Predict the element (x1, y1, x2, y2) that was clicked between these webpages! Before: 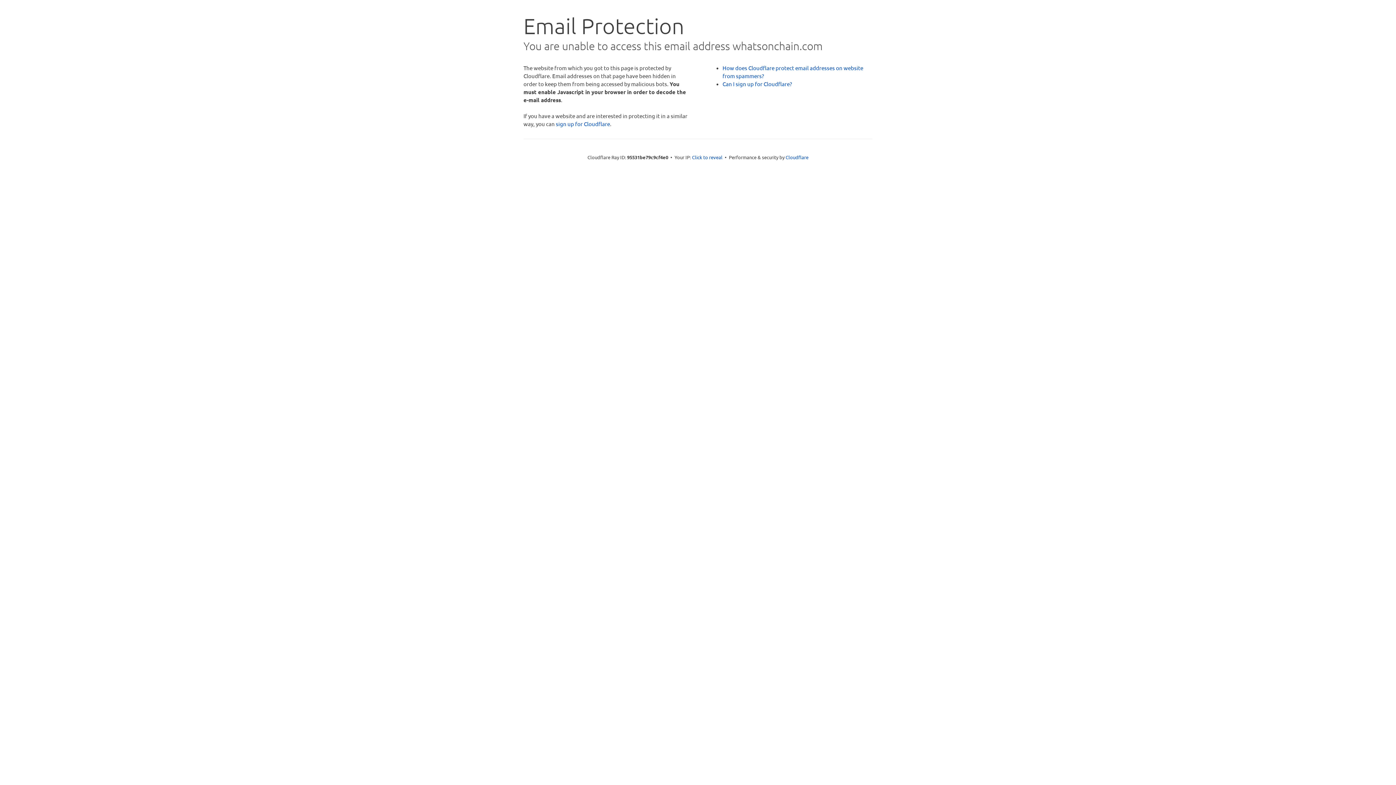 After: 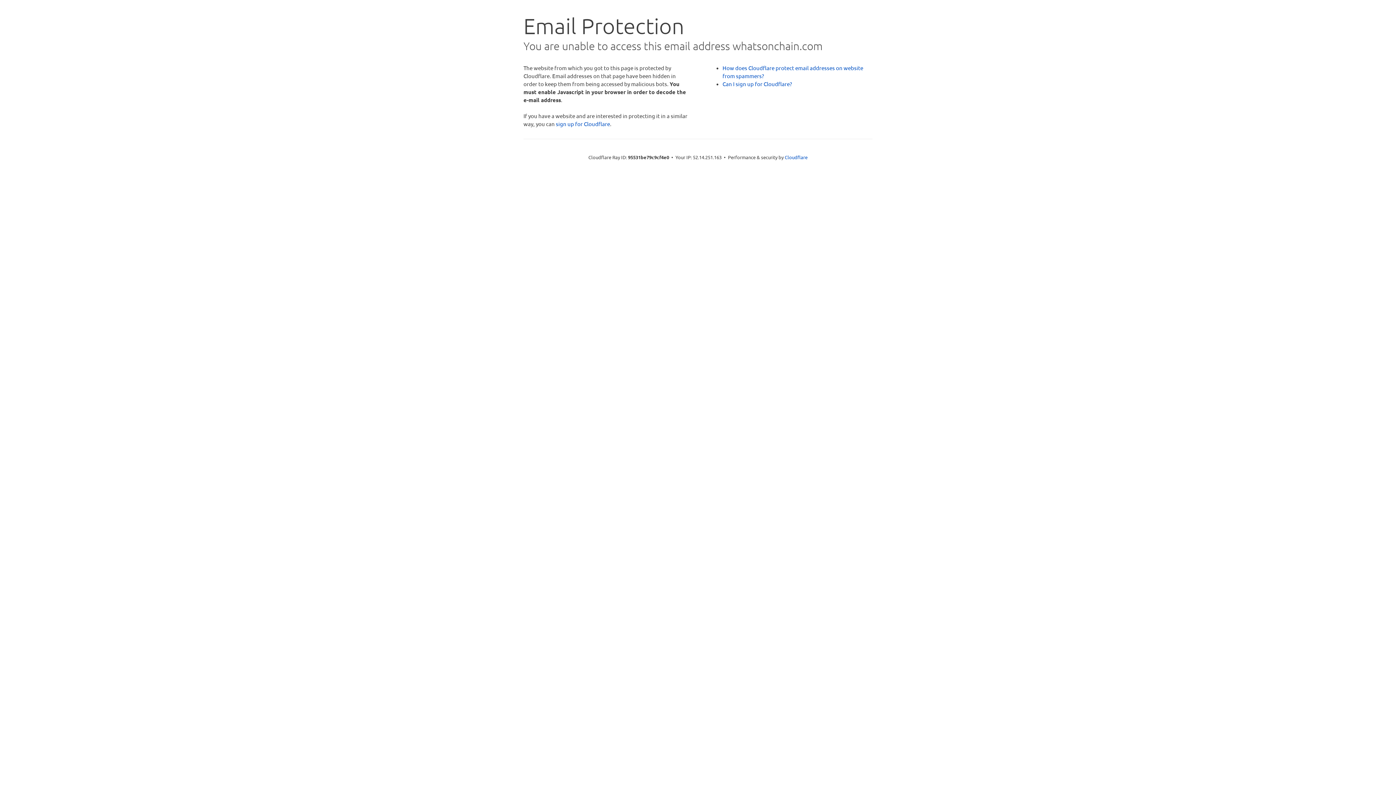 Action: label: Click to reveal bbox: (692, 153, 722, 160)